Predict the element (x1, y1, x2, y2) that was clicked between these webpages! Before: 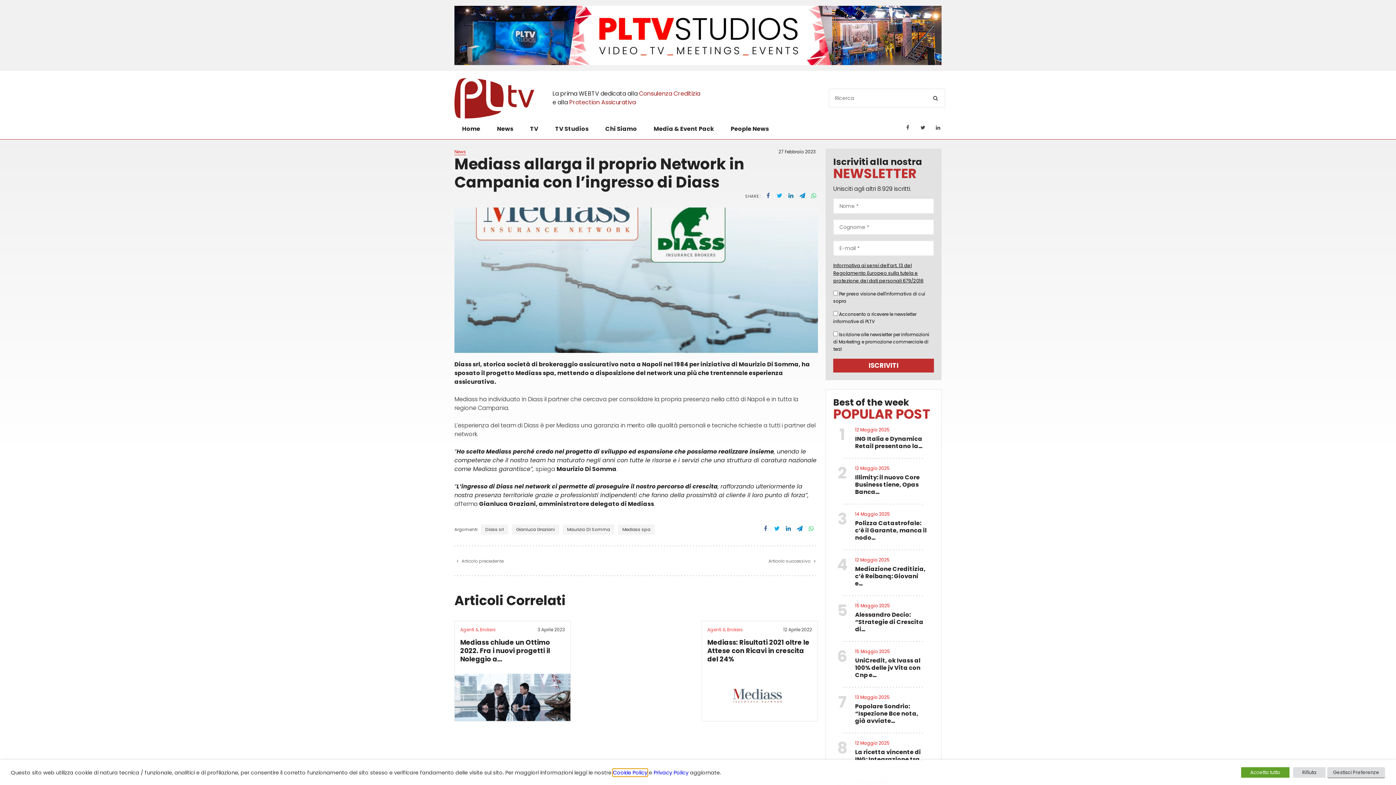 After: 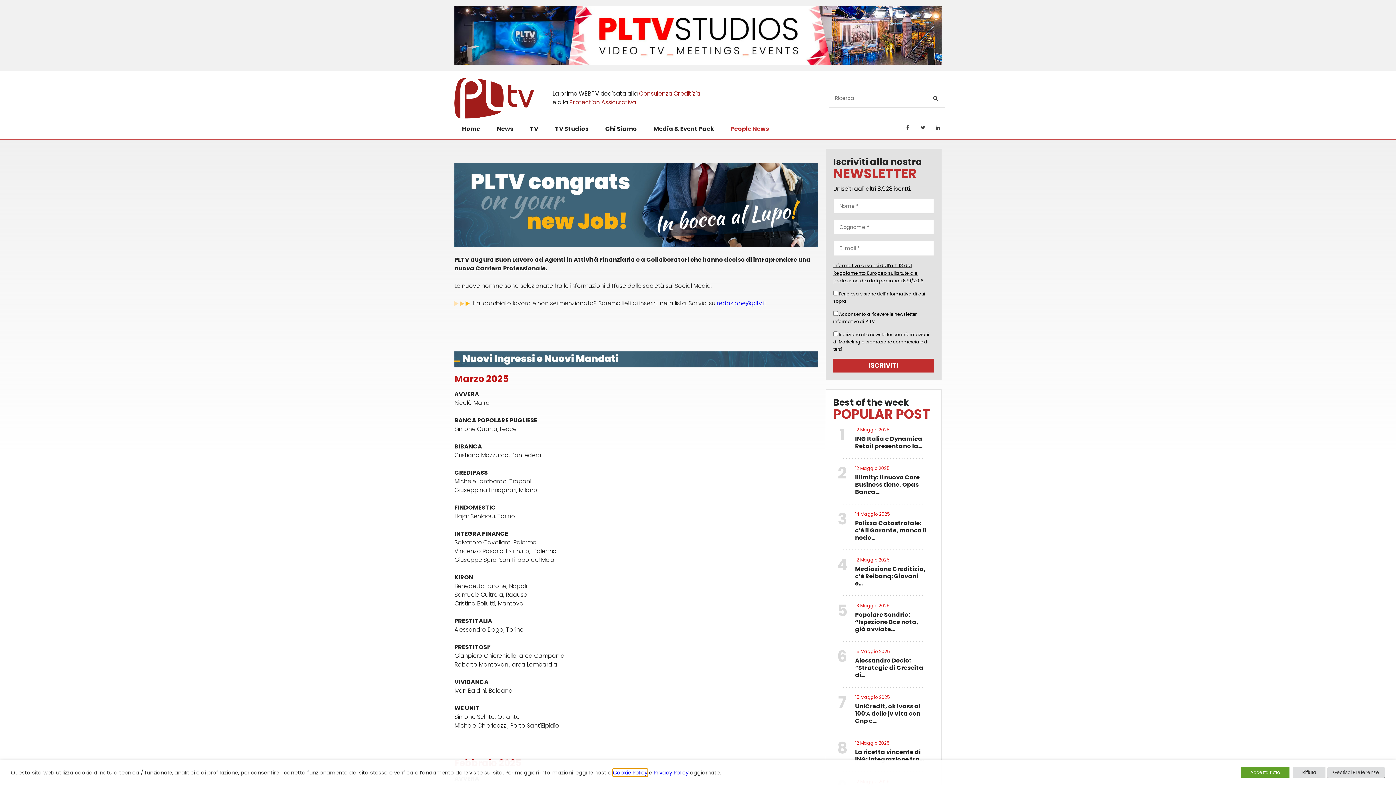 Action: label: People News bbox: (723, 121, 776, 139)